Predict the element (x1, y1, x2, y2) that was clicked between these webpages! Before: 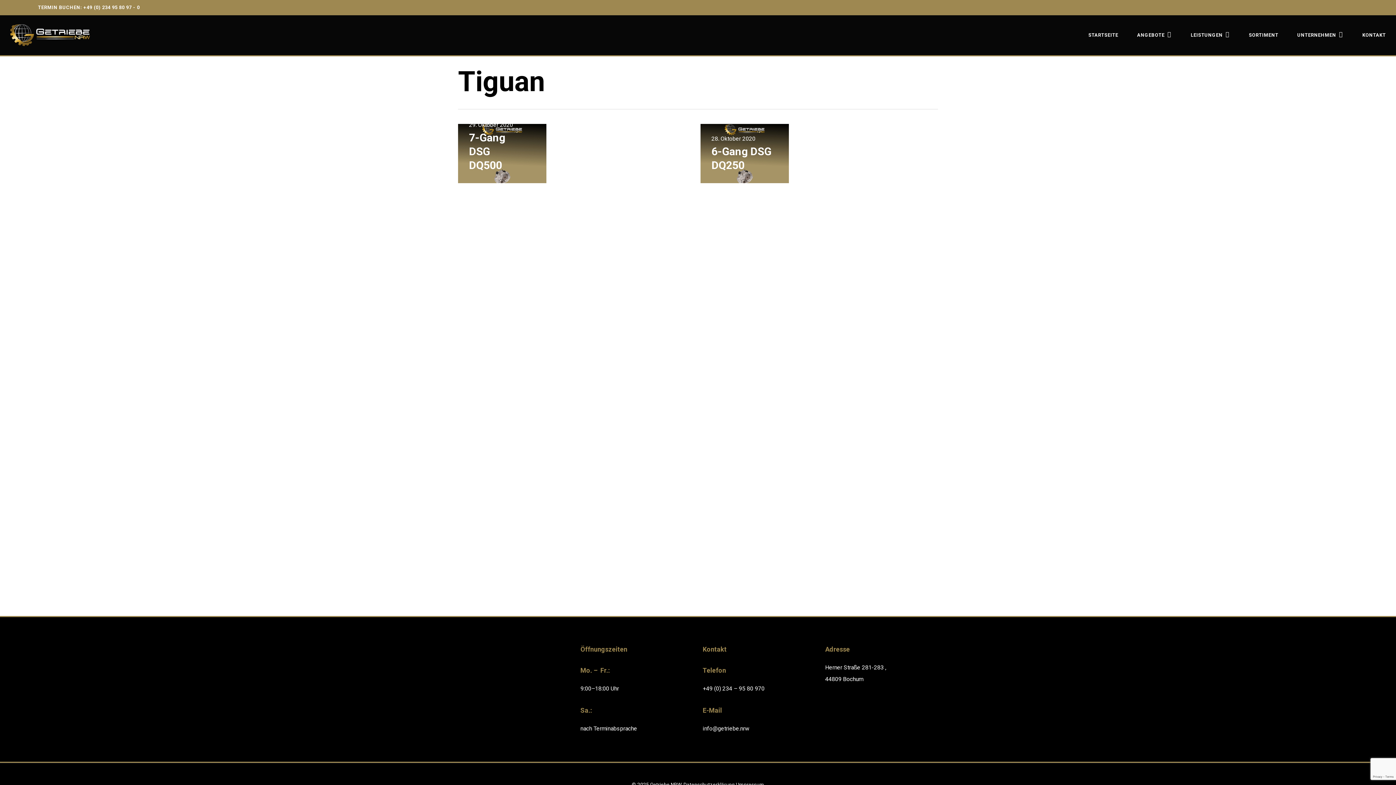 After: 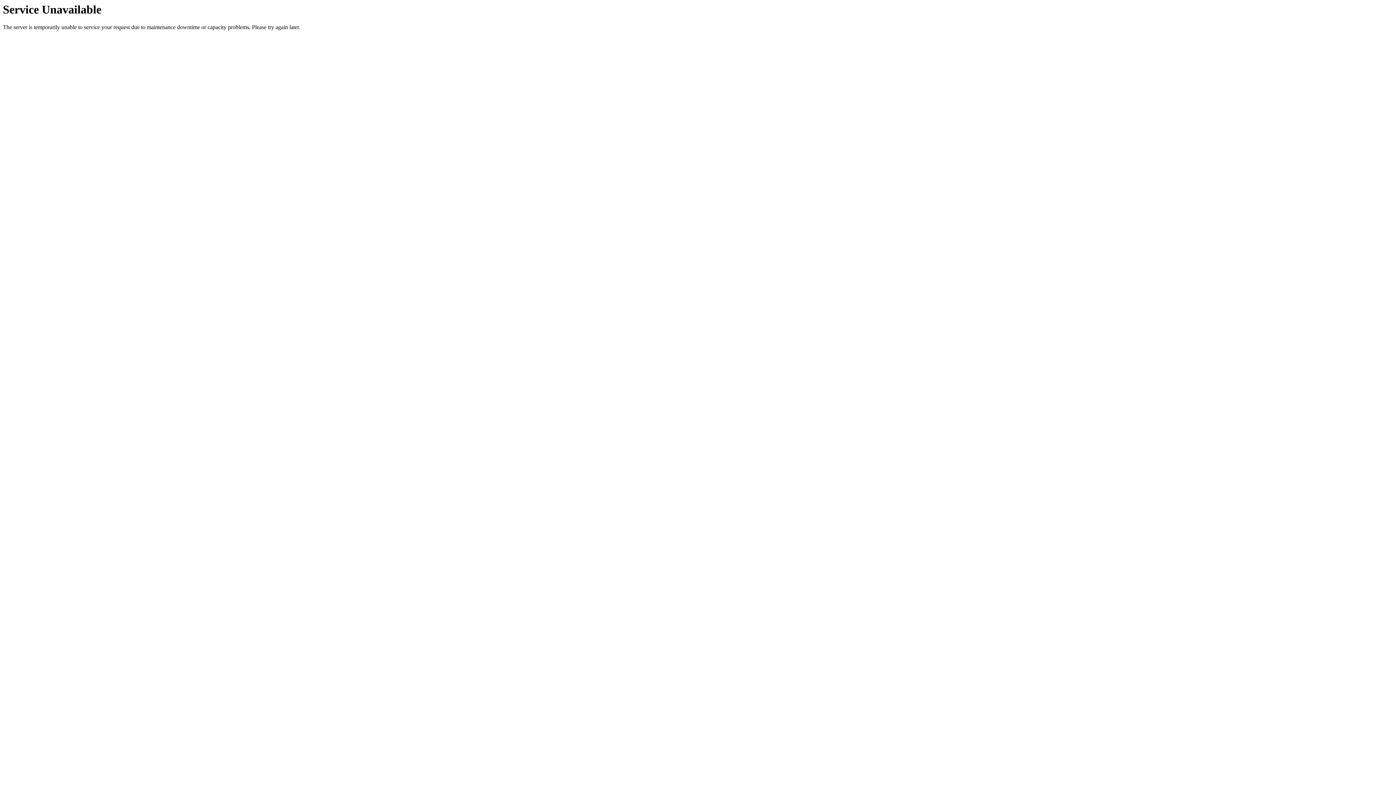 Action: label: SORTIMENT bbox: (1249, 32, 1278, 38)